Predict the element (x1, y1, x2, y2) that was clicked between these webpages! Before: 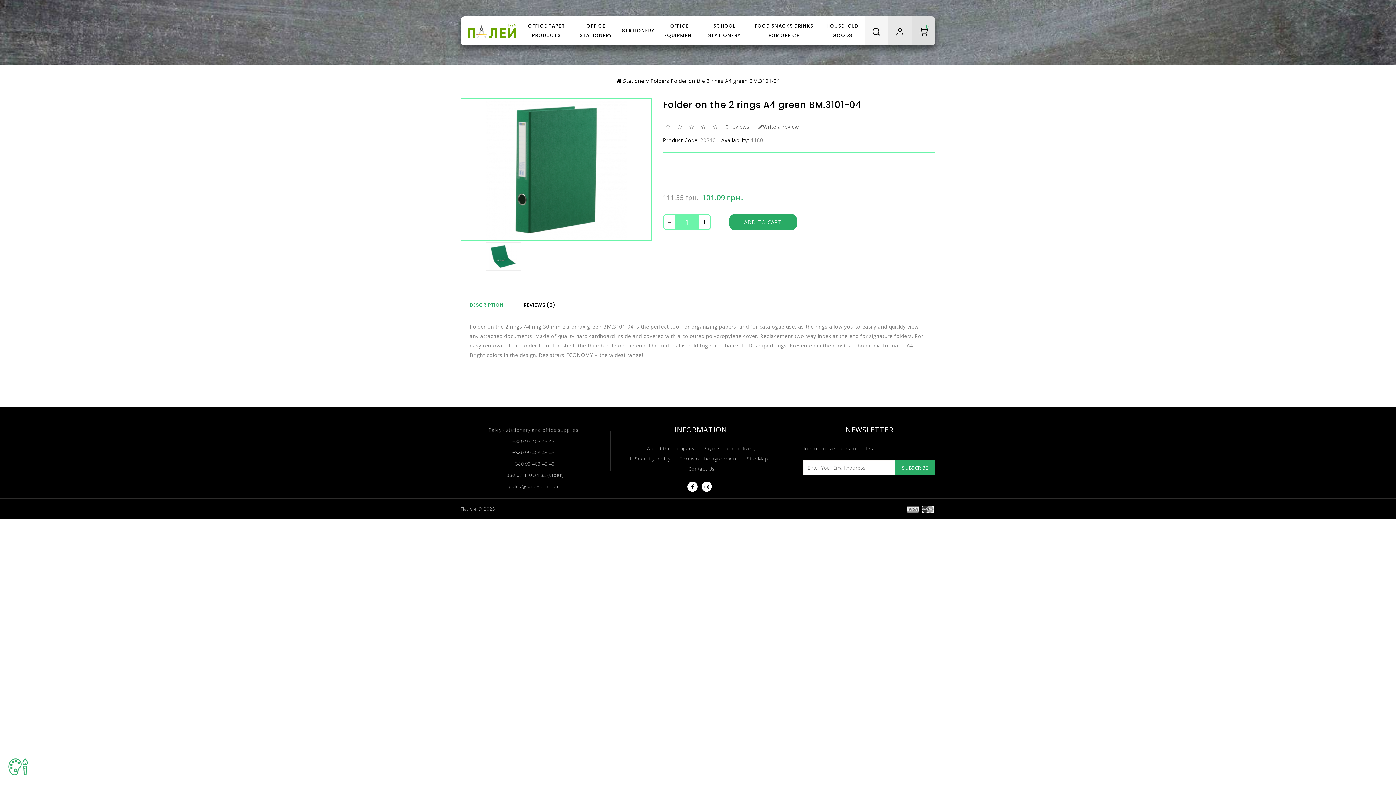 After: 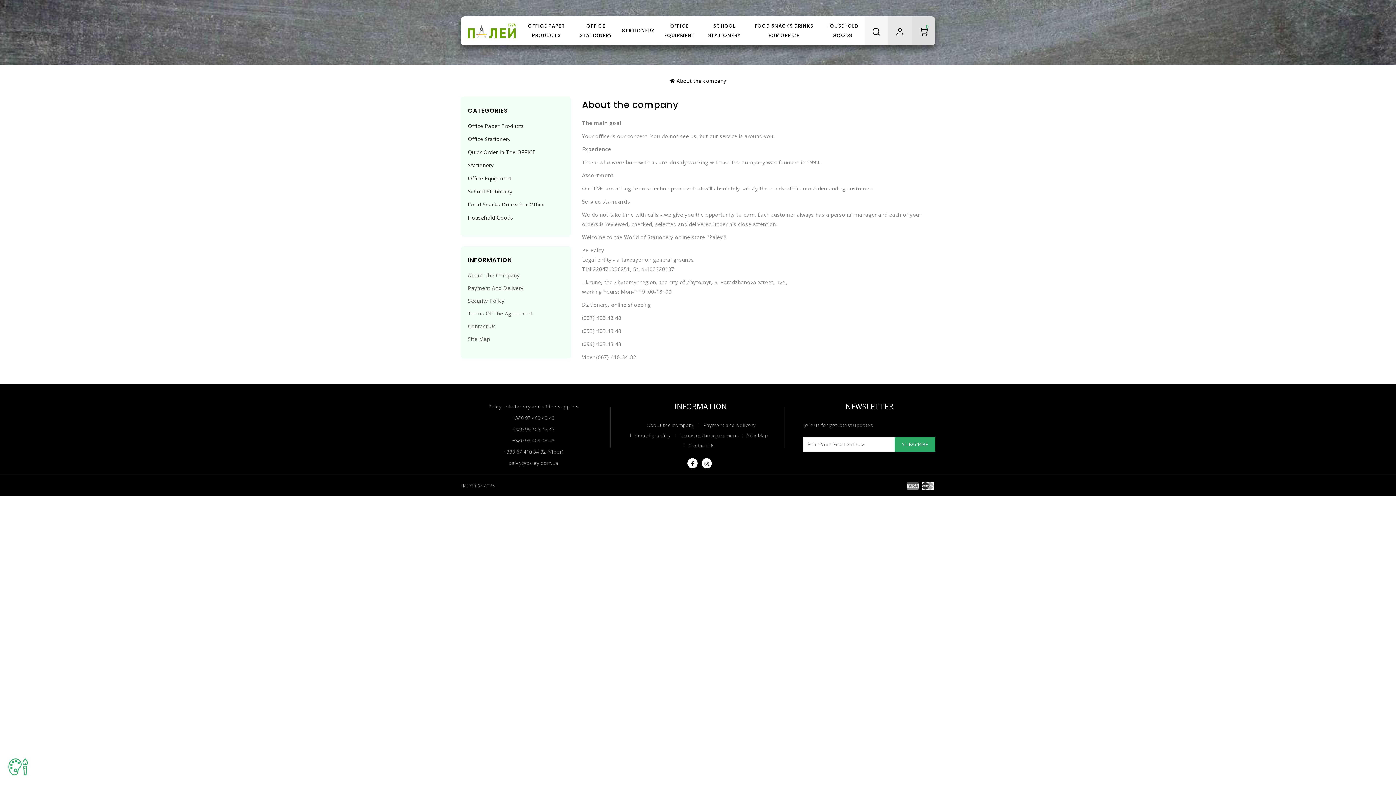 Action: bbox: (647, 445, 694, 452) label: About the company